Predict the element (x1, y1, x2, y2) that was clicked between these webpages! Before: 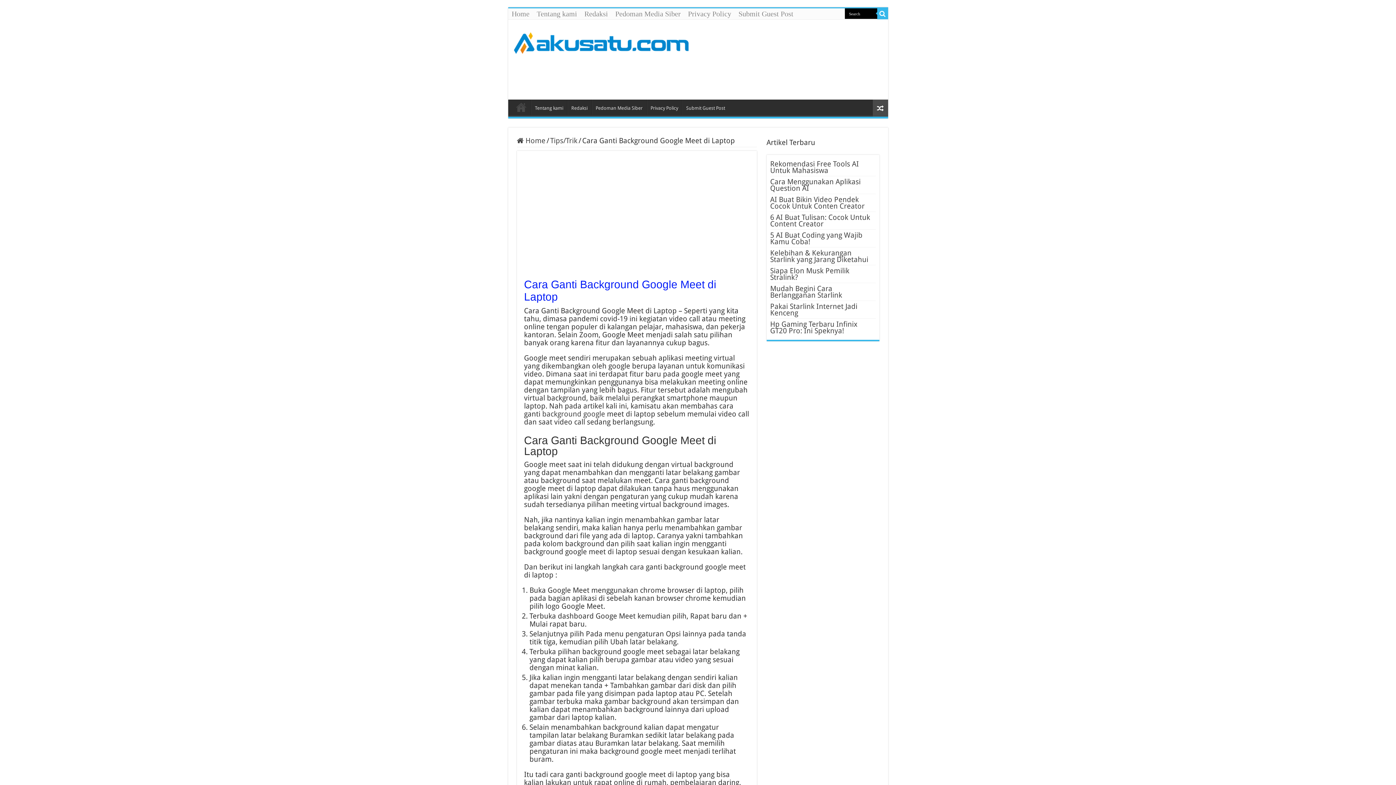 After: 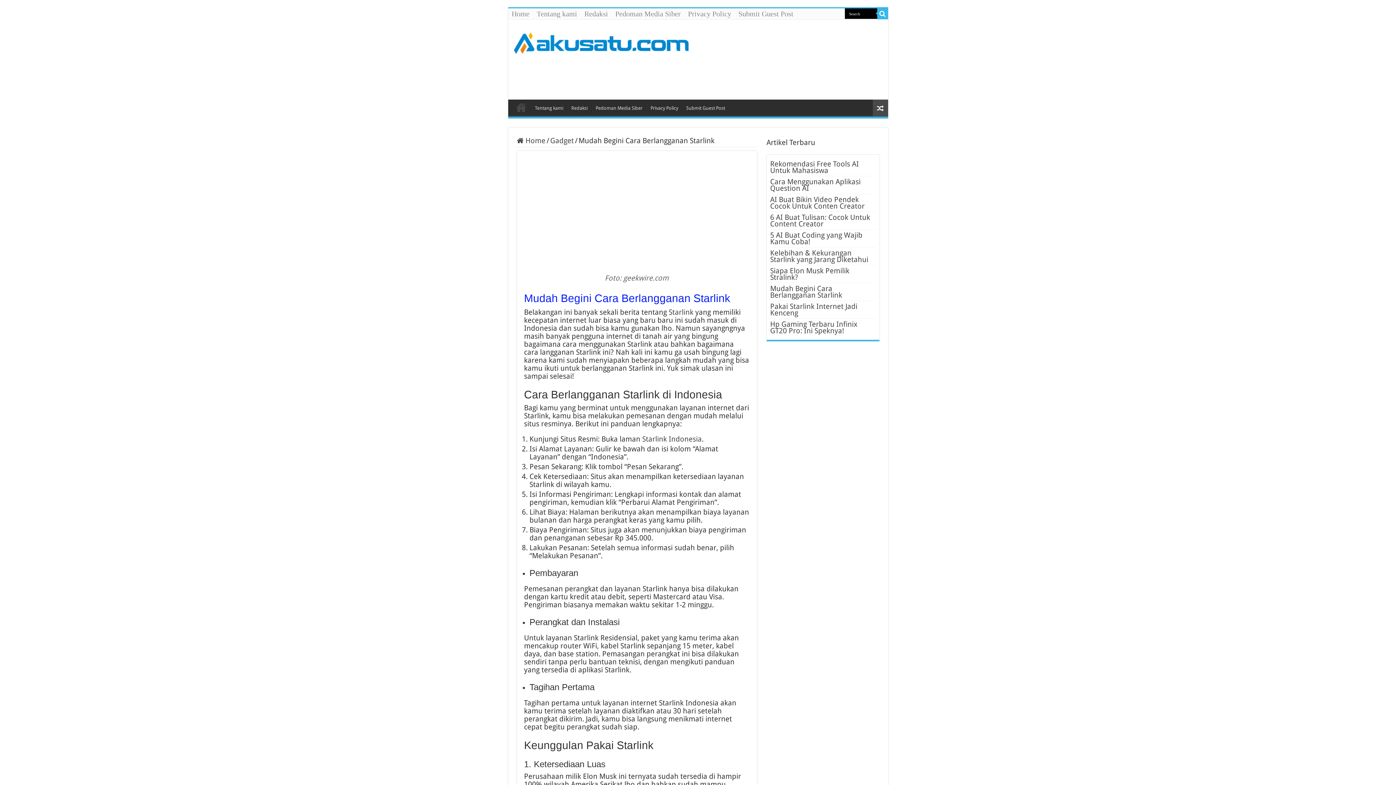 Action: bbox: (770, 284, 842, 299) label: Mudah Begini Cara Berlangganan Starlink